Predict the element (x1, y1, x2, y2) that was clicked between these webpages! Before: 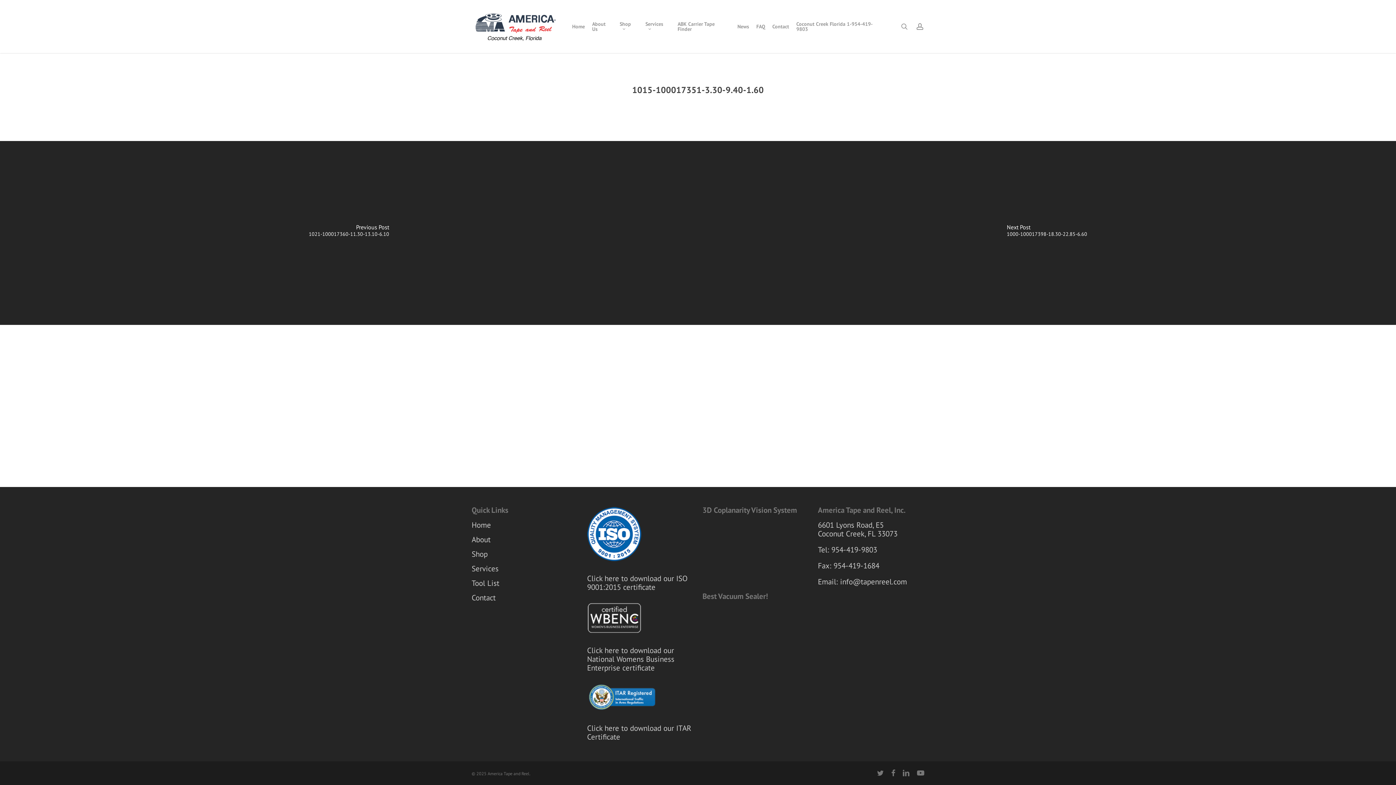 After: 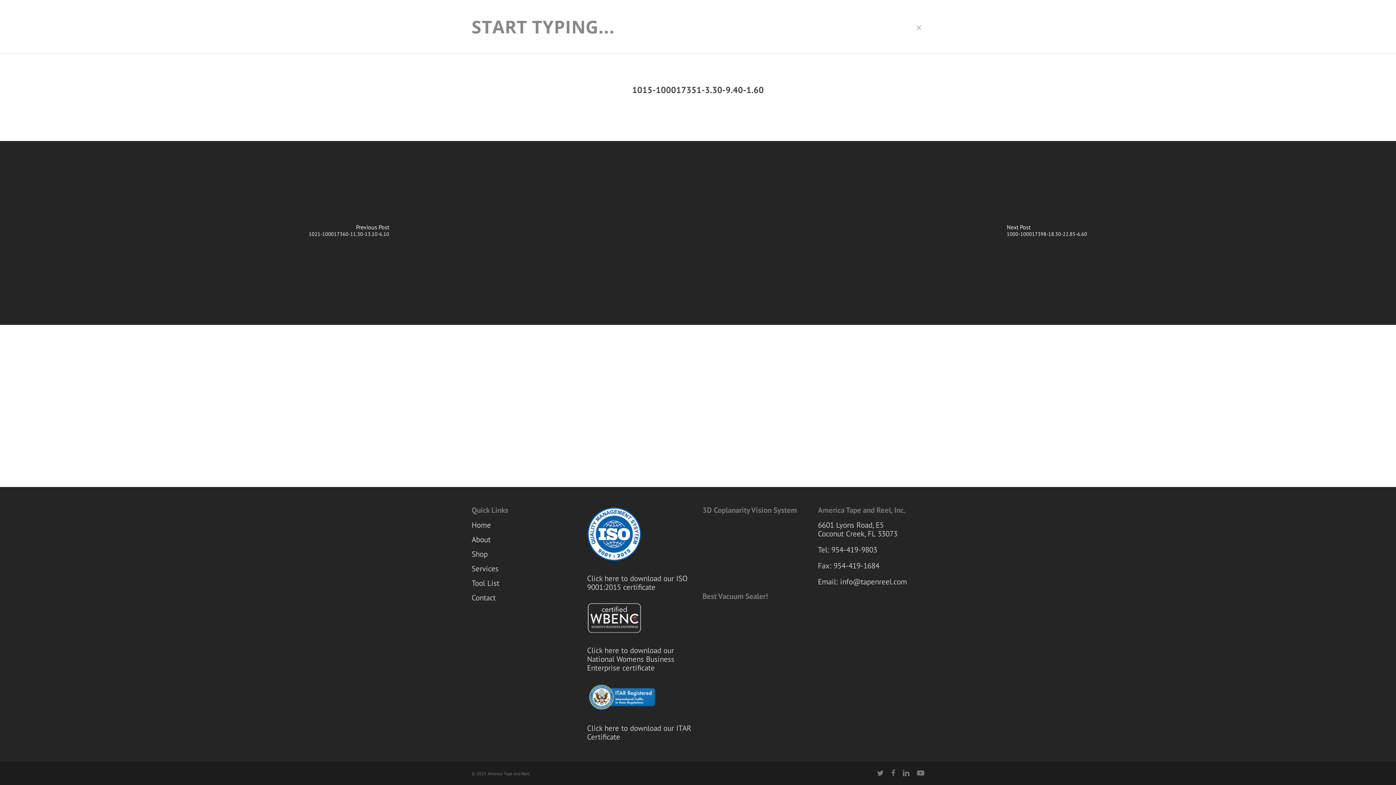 Action: label: search bbox: (900, 22, 908, 30)